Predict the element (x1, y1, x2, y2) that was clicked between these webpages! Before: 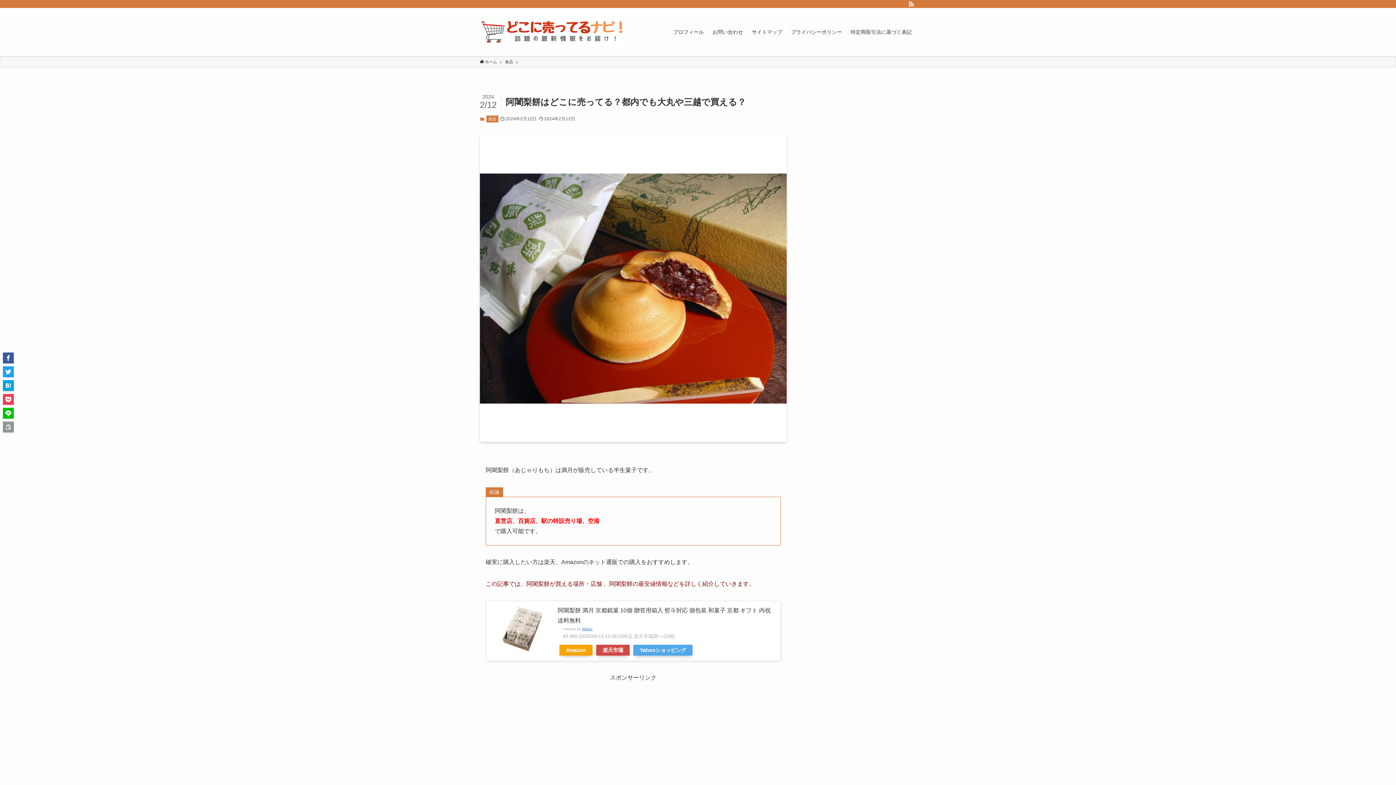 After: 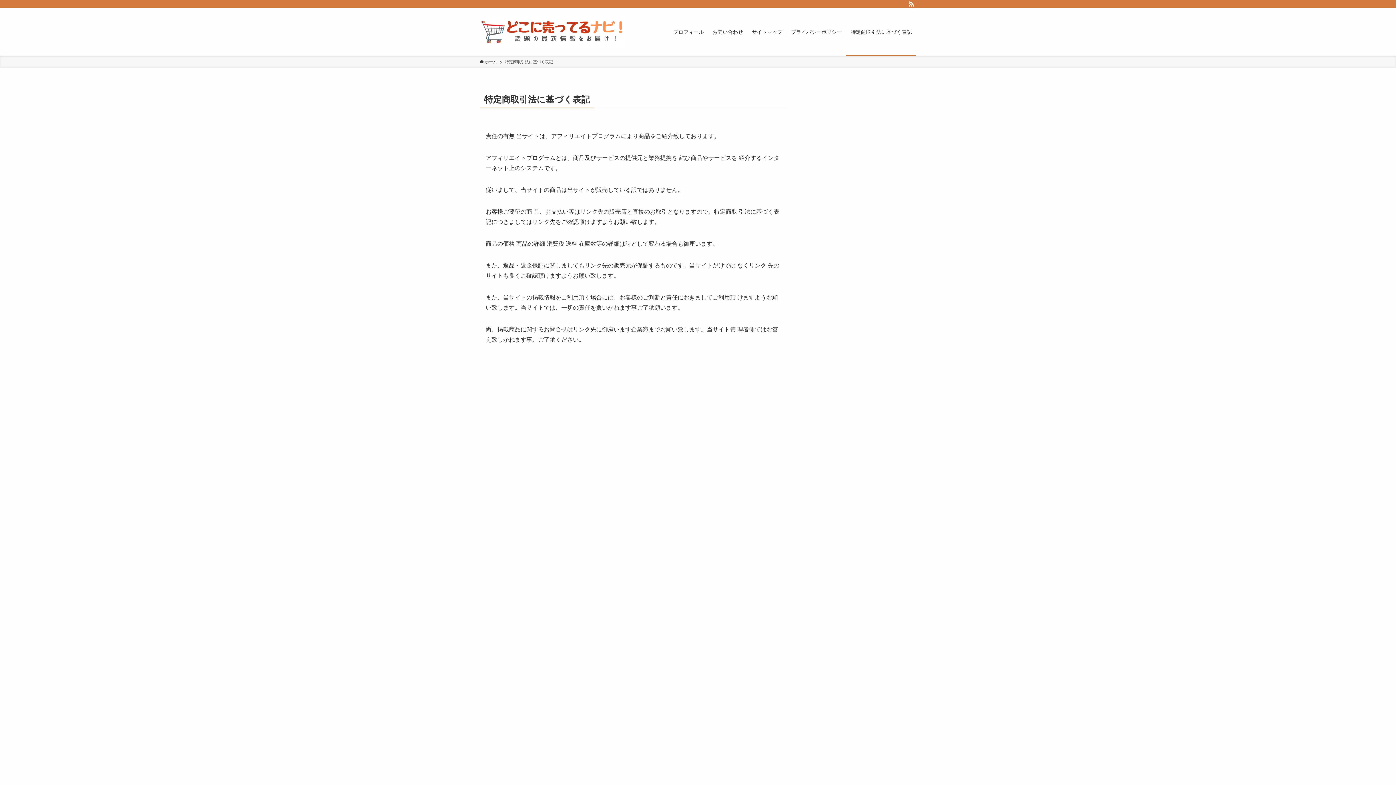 Action: bbox: (846, 8, 916, 56) label: 特定商取引法に基づく表記